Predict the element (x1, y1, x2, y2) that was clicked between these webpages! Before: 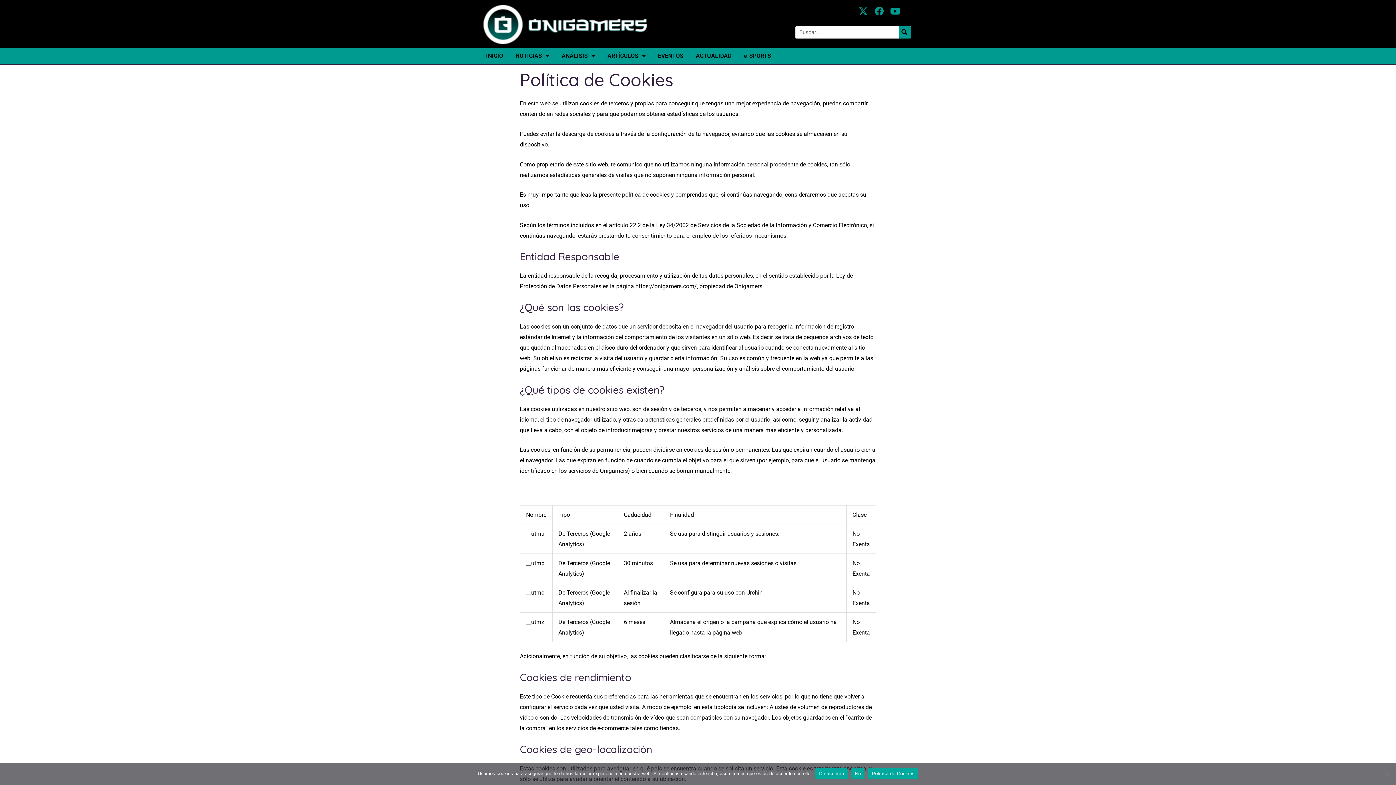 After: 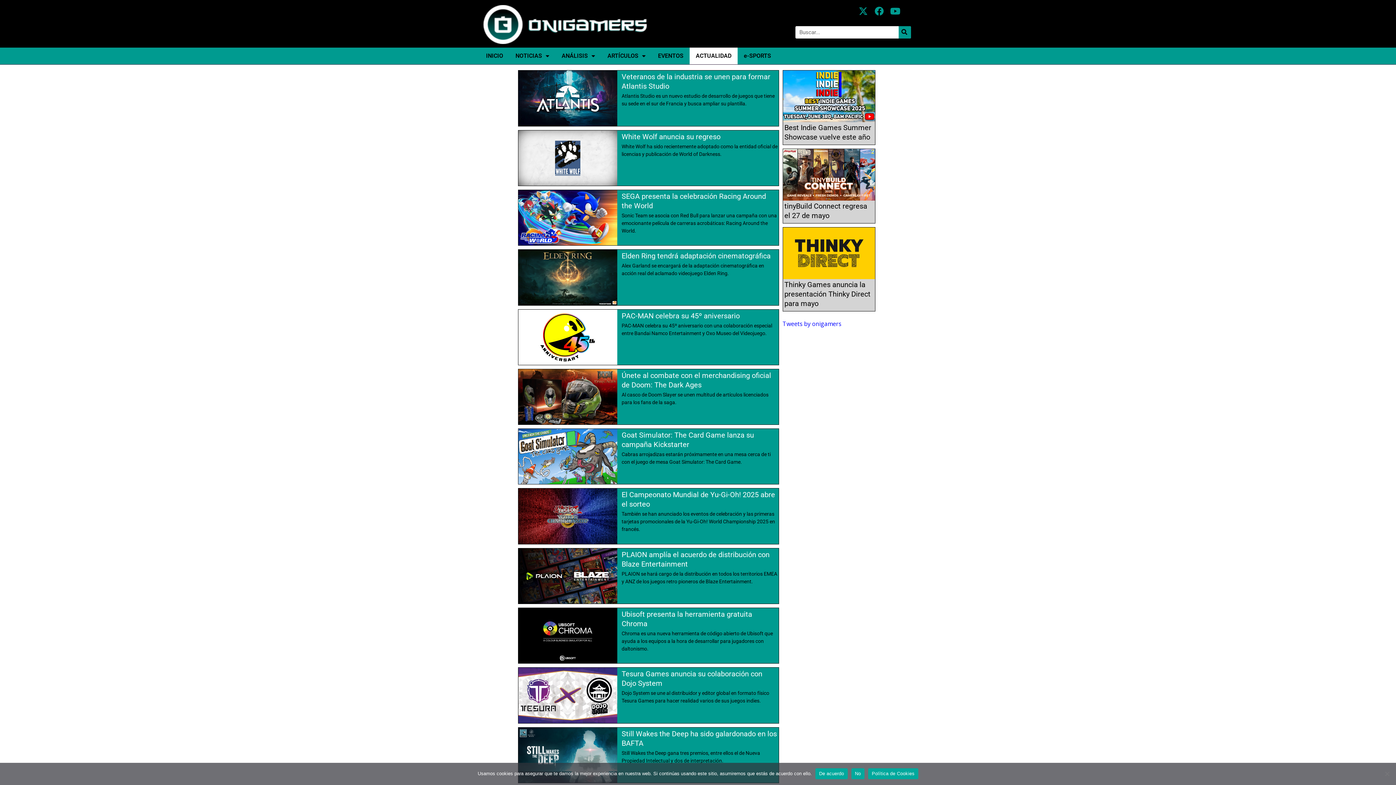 Action: bbox: (689, 47, 737, 64) label: ACTUALIDAD